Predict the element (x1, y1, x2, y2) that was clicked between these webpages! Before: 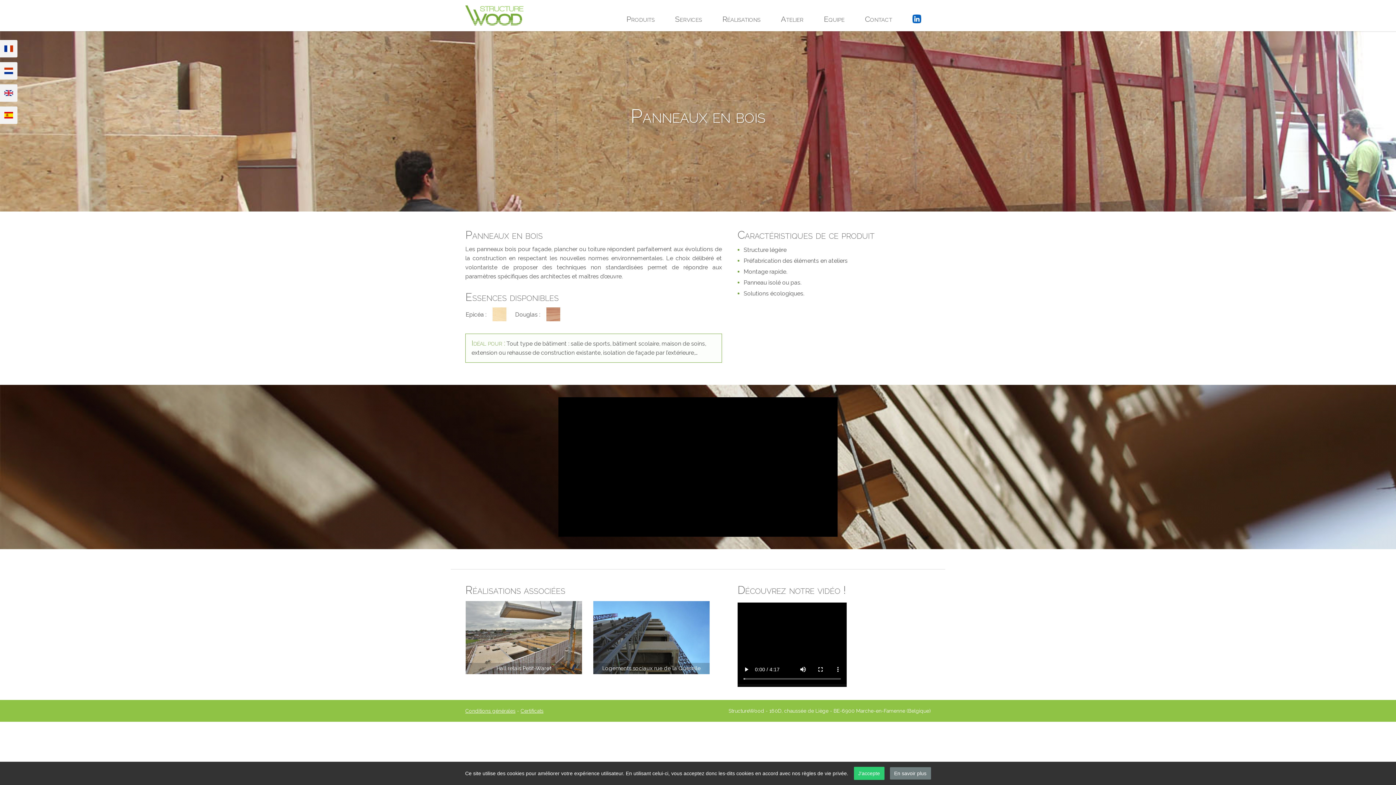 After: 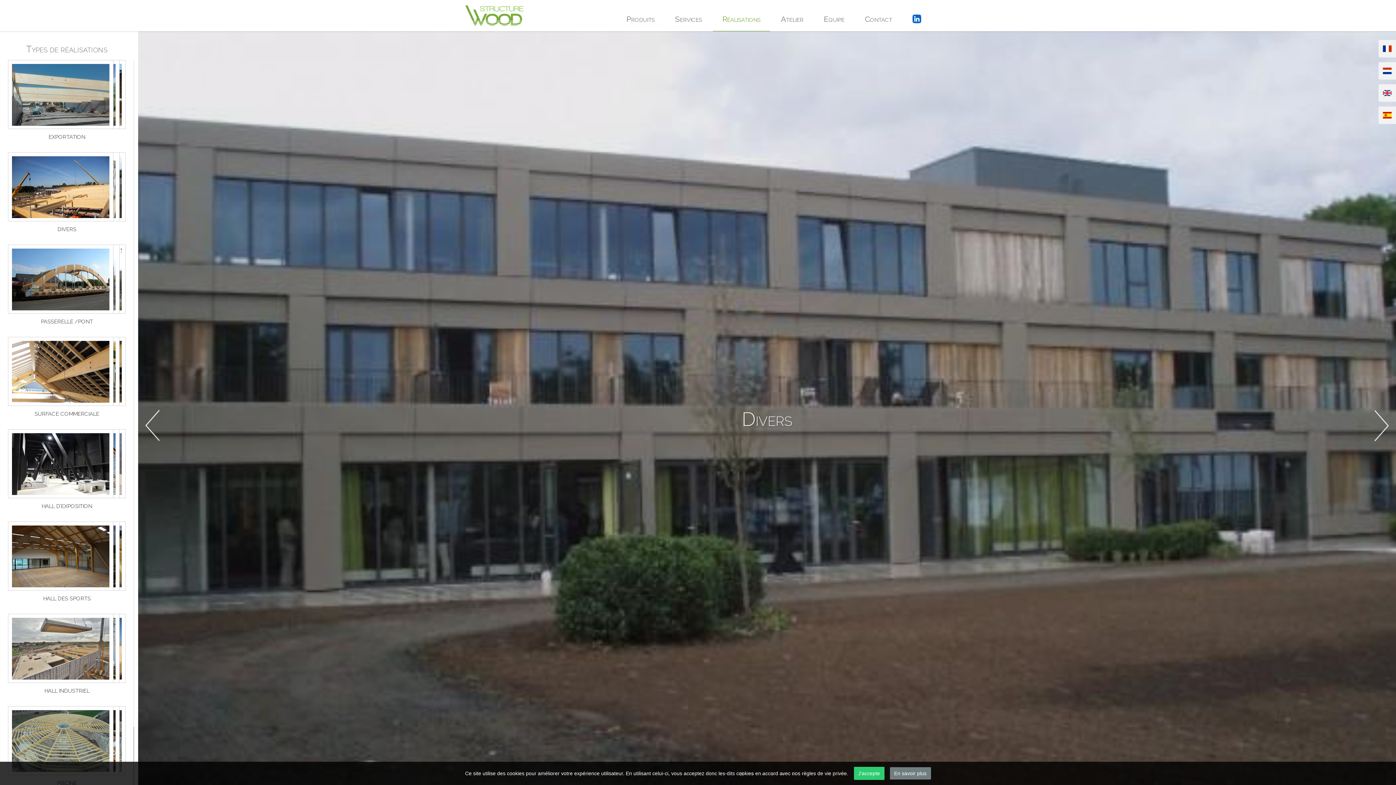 Action: label: Logements sociaux rue de la Querelle bbox: (593, 601, 710, 674)